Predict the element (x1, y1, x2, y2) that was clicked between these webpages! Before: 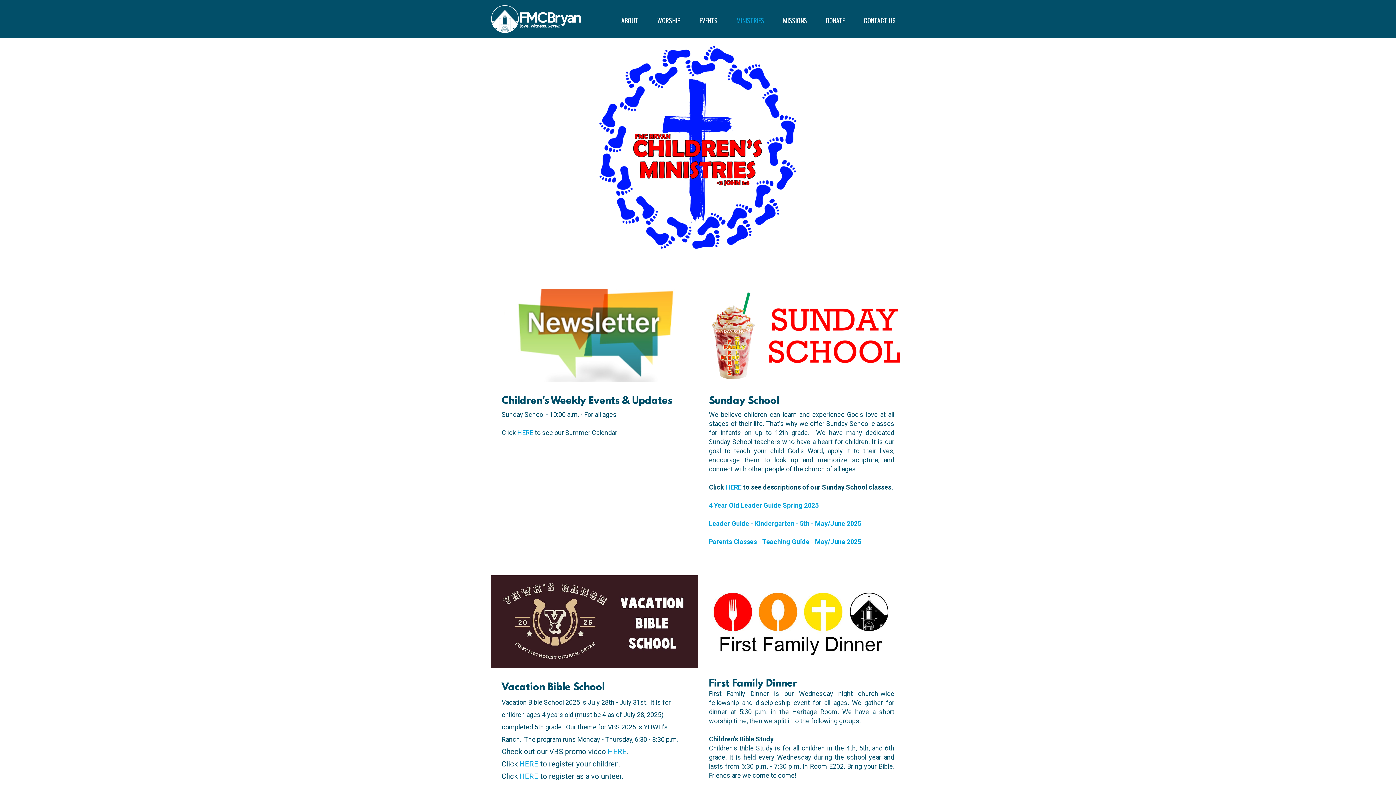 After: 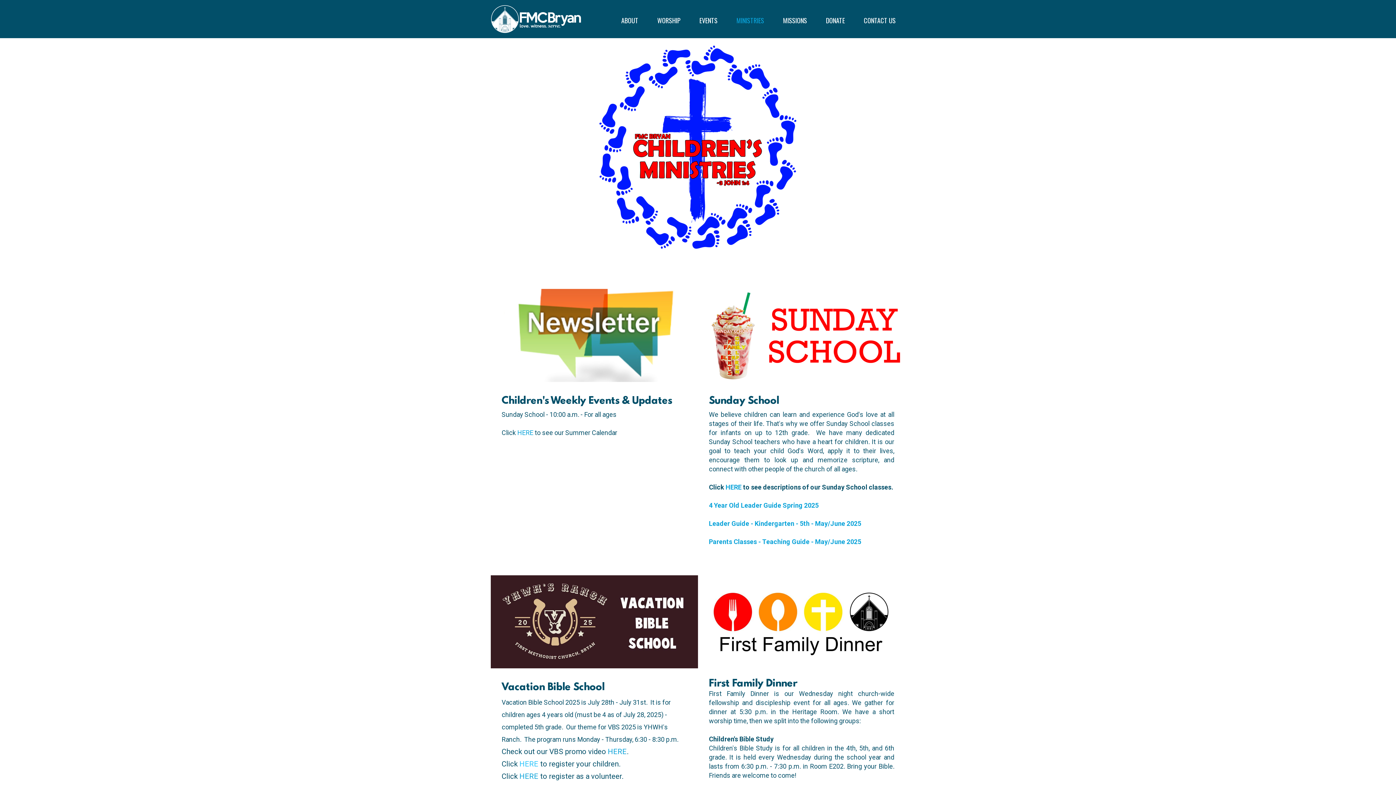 Action: label: HERE bbox: (519, 760, 538, 768)